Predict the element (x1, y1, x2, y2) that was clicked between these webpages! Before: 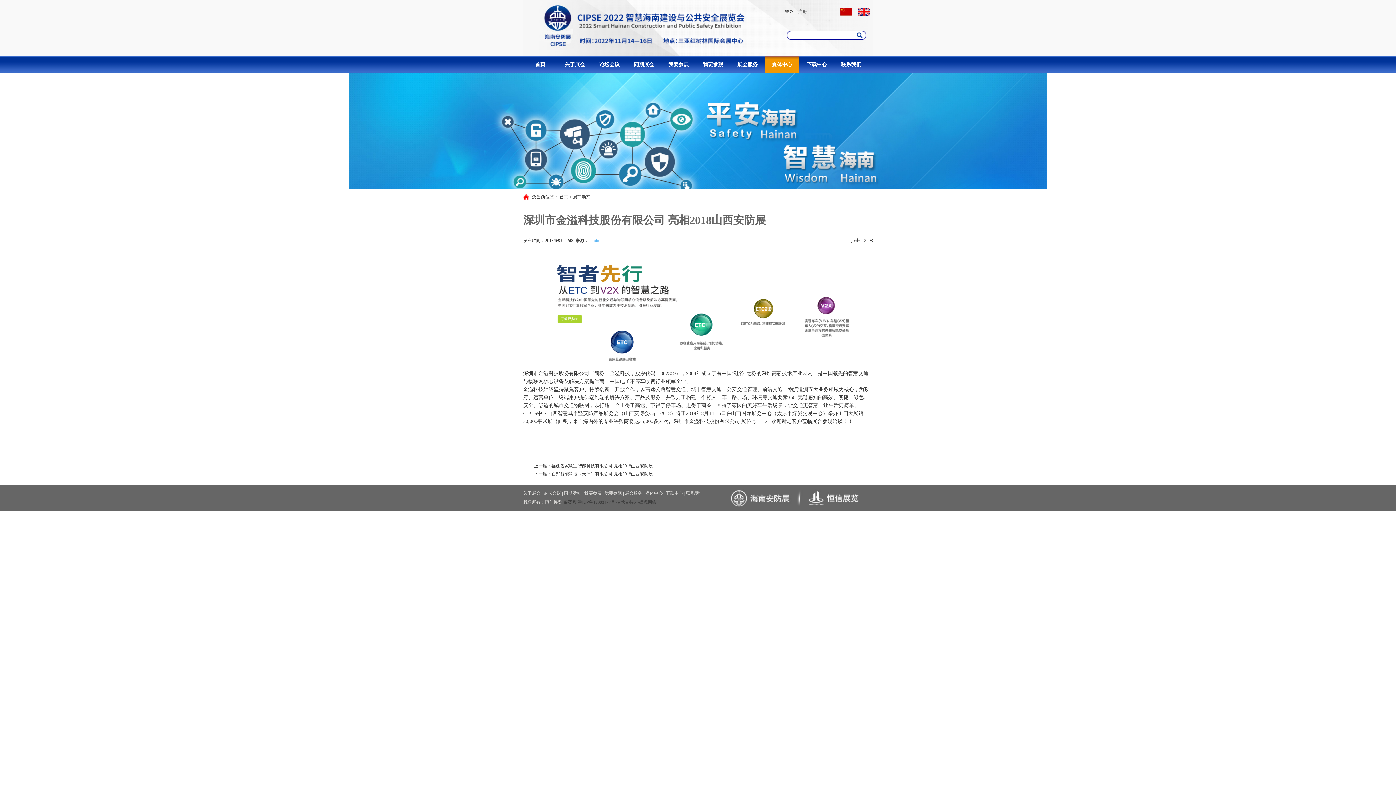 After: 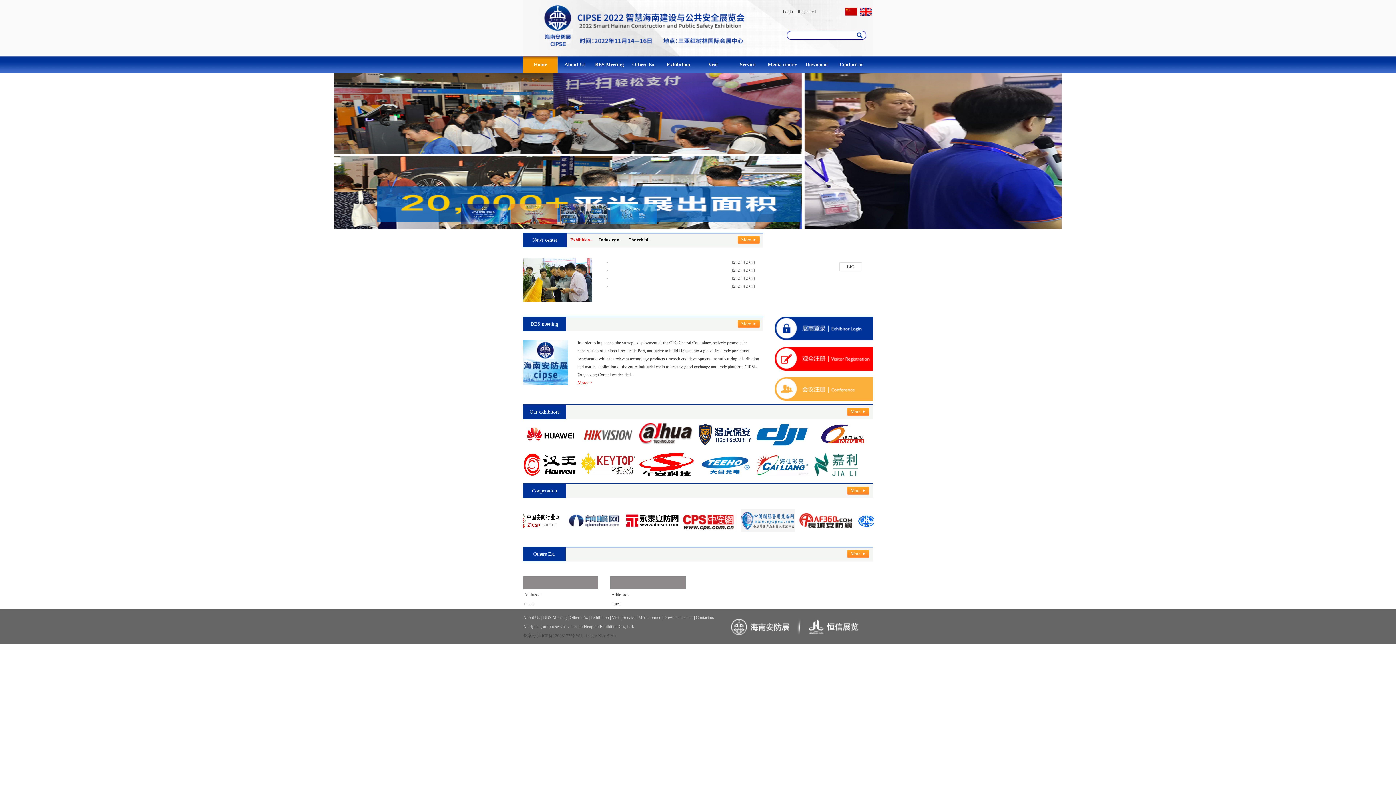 Action: bbox: (858, 8, 870, 13)